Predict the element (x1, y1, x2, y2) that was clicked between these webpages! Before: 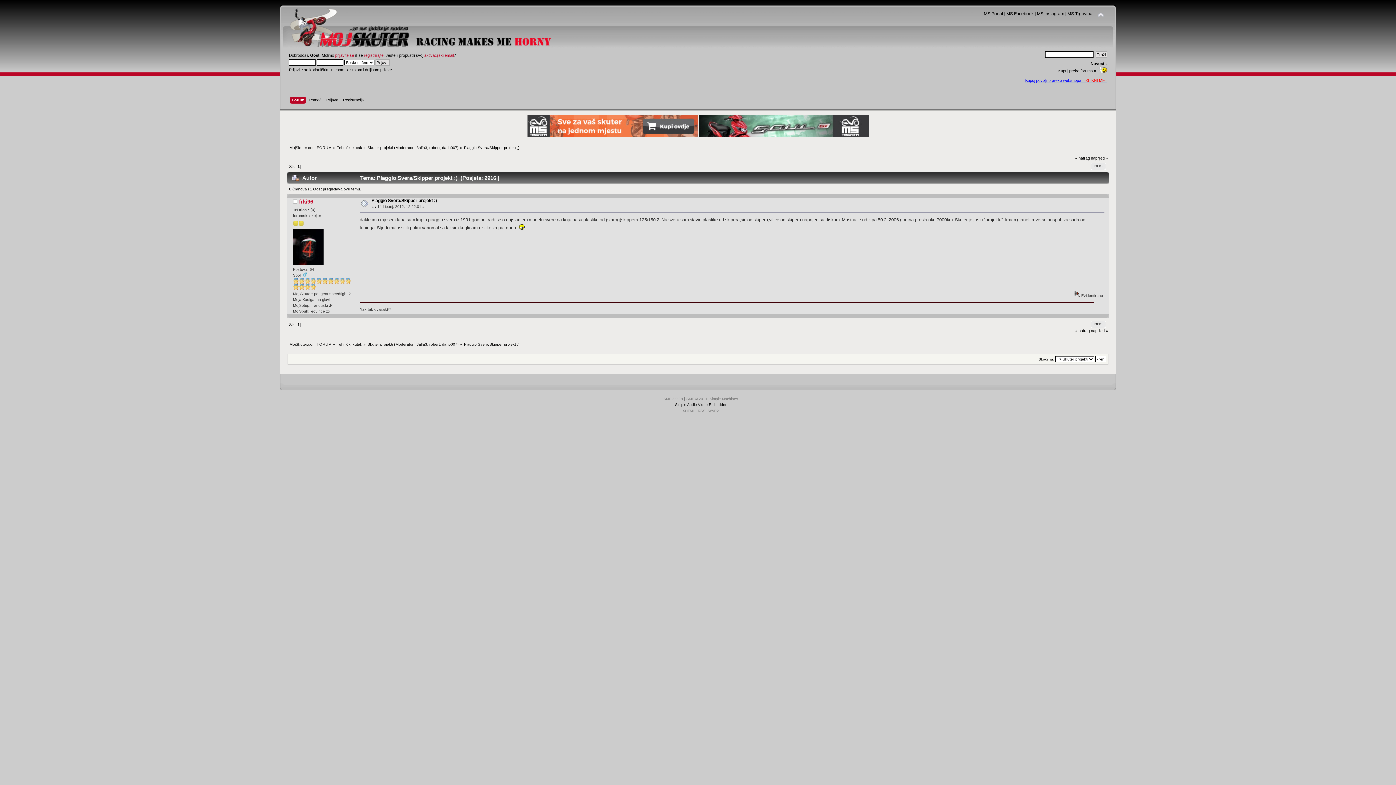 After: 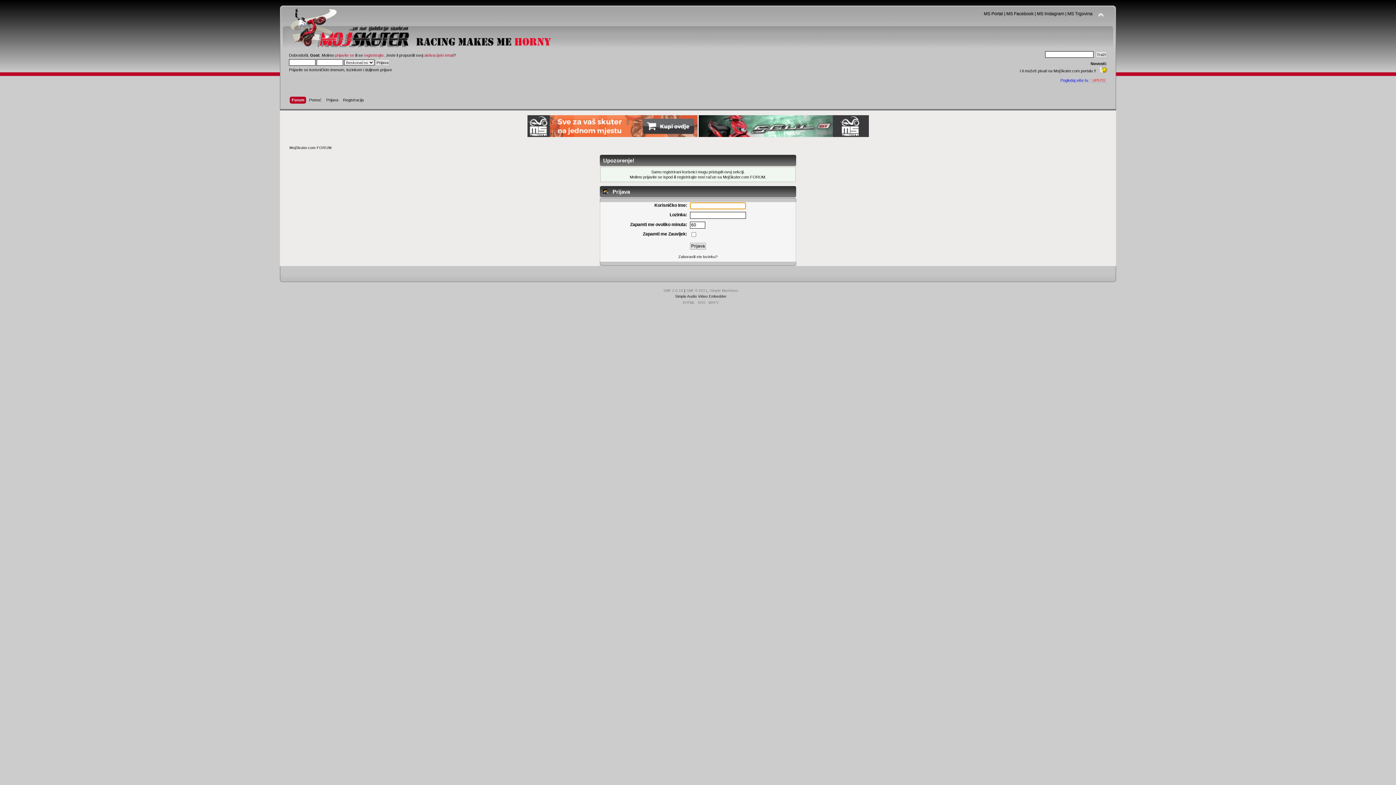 Action: bbox: (442, 145, 457, 149) label: dario007